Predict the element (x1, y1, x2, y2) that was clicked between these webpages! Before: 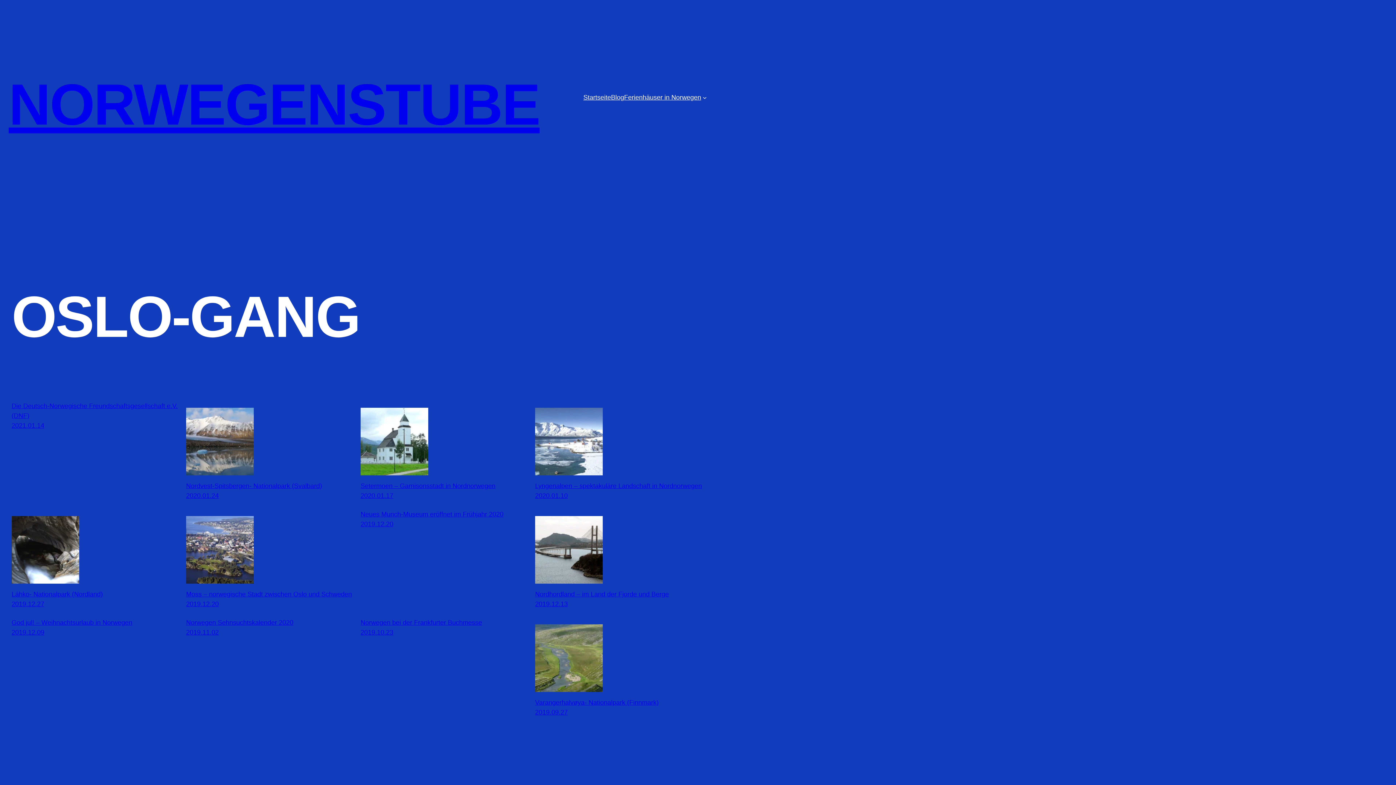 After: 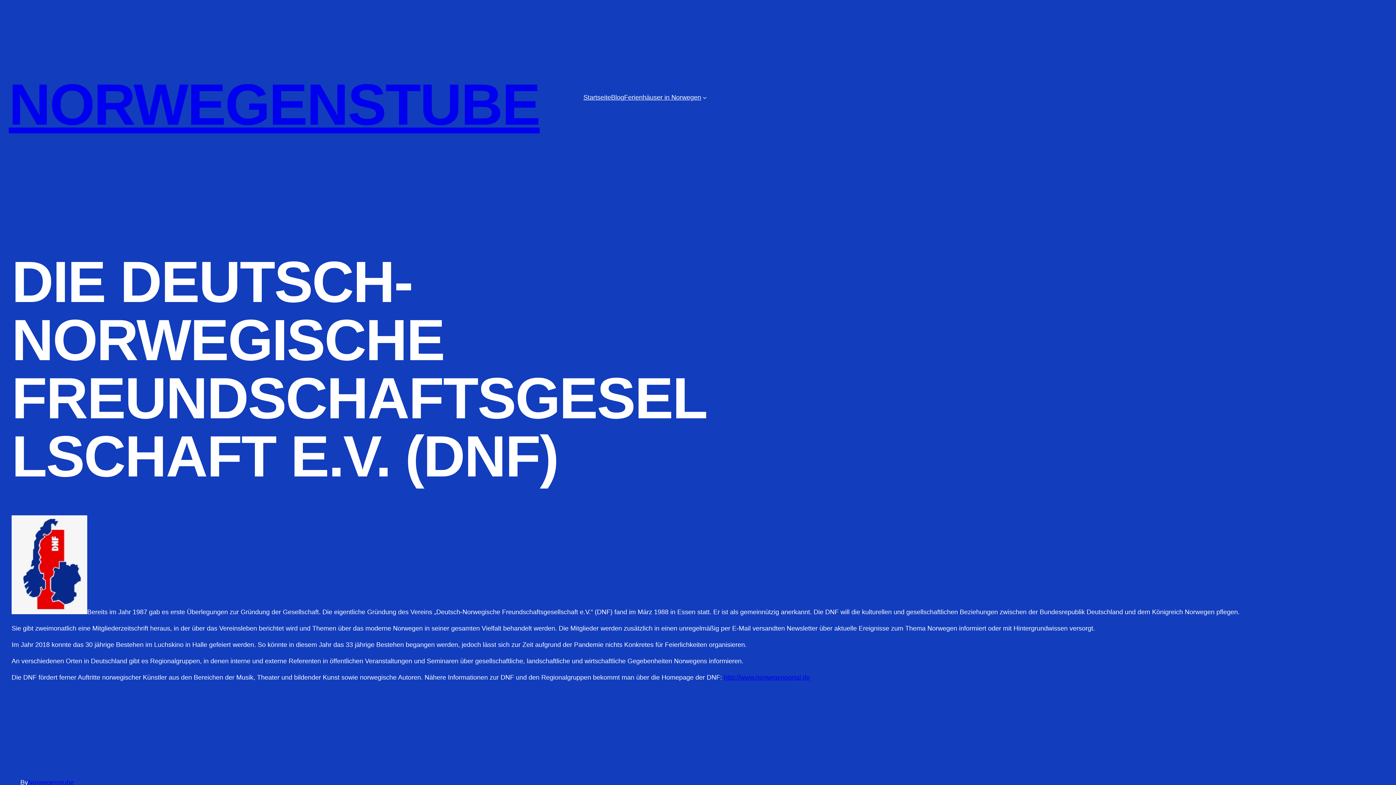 Action: label: 2021.01.14 bbox: (11, 422, 44, 429)